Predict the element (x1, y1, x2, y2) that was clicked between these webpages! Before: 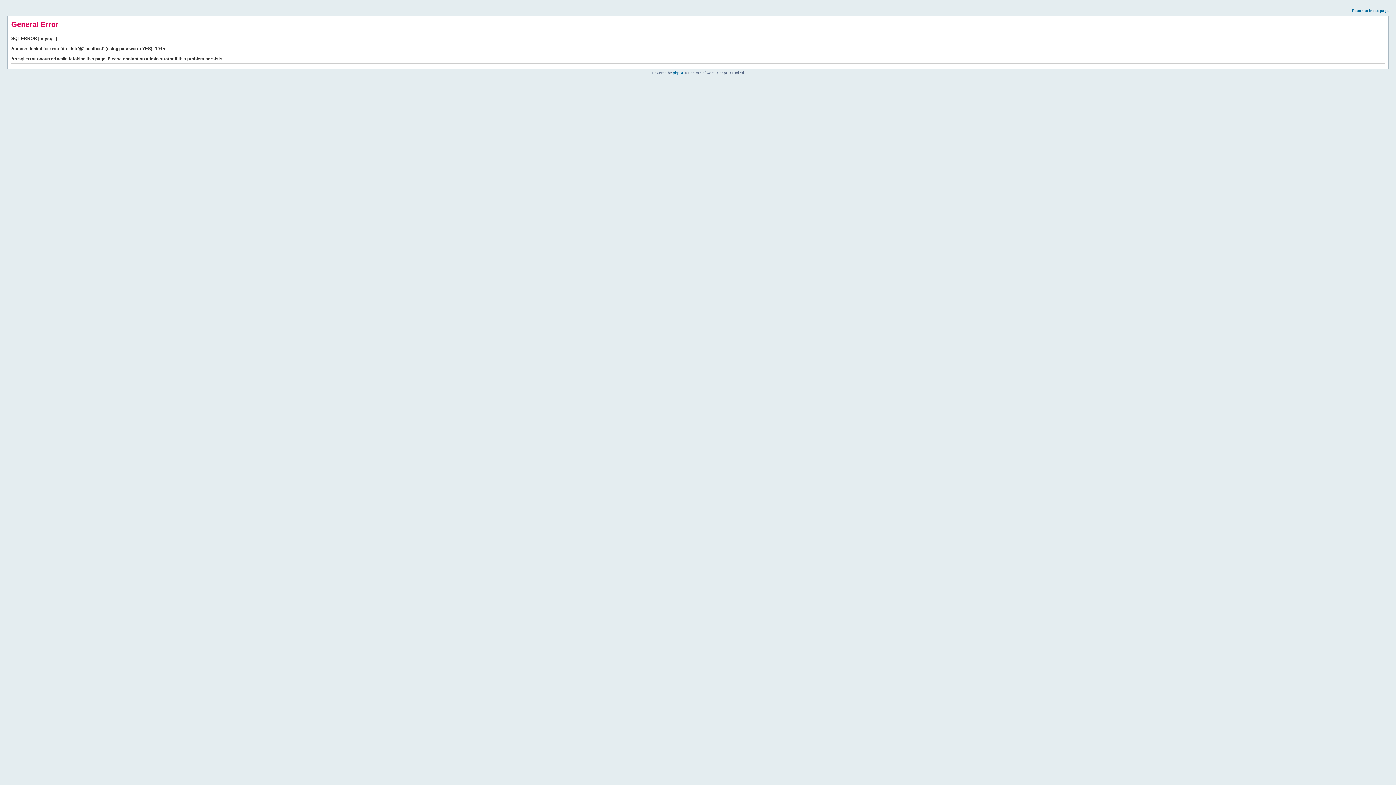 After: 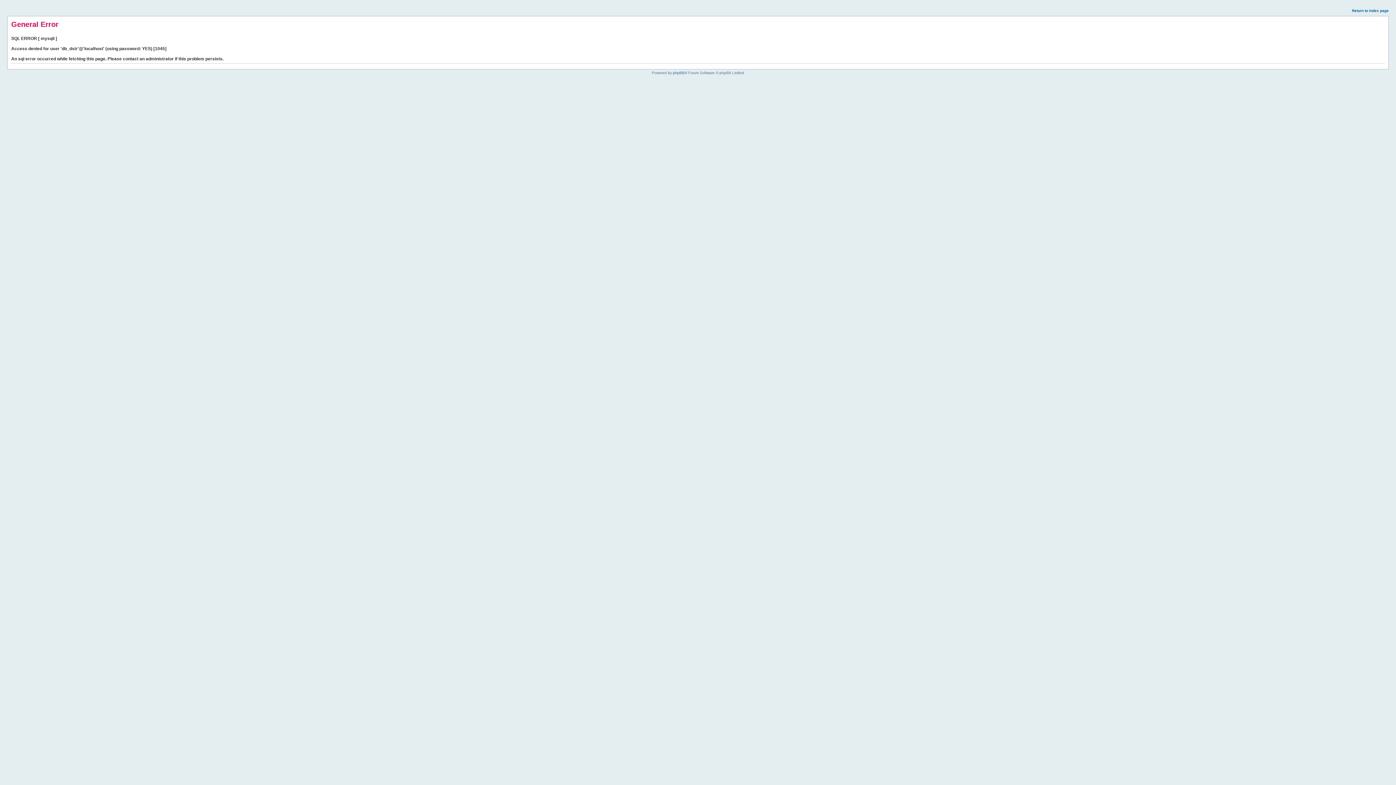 Action: bbox: (1352, 8, 1389, 12) label: Return to index page